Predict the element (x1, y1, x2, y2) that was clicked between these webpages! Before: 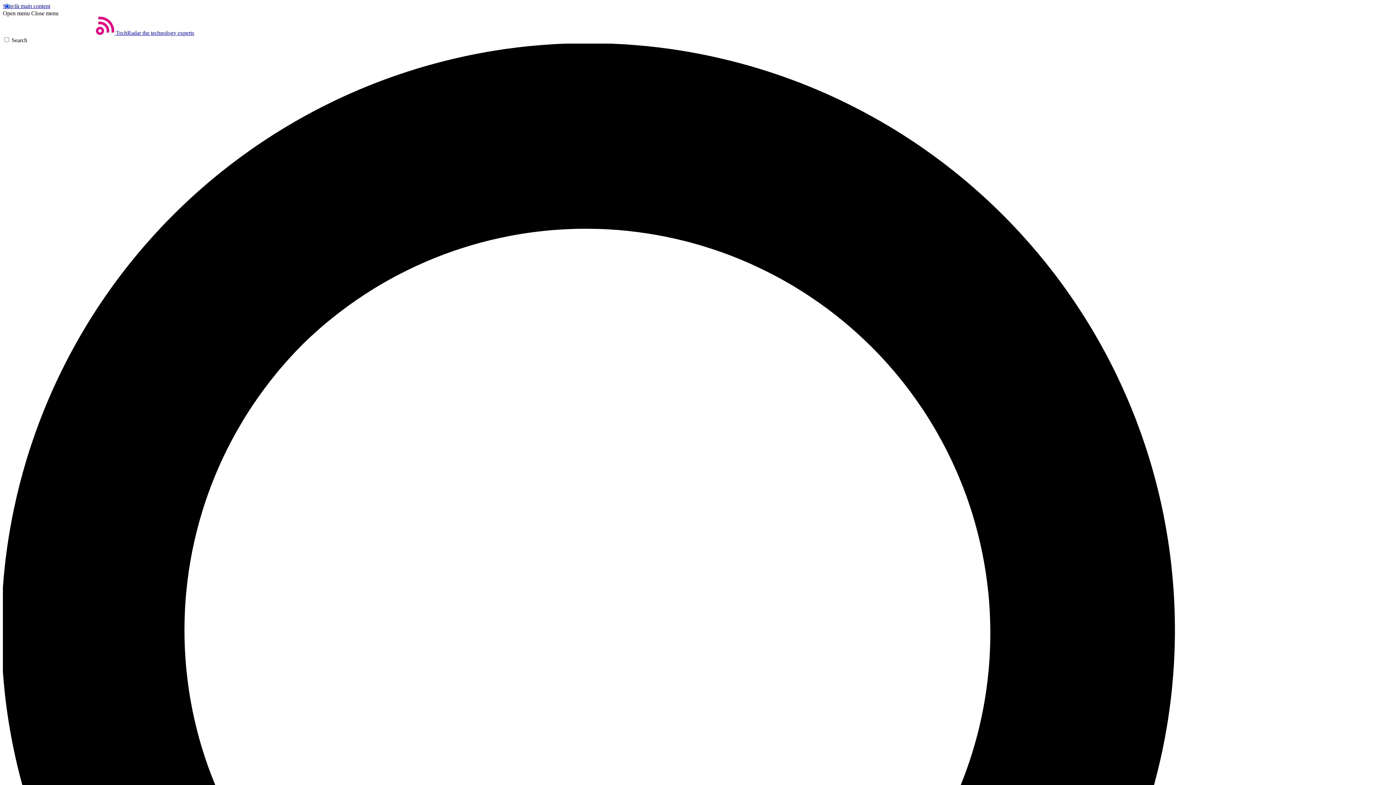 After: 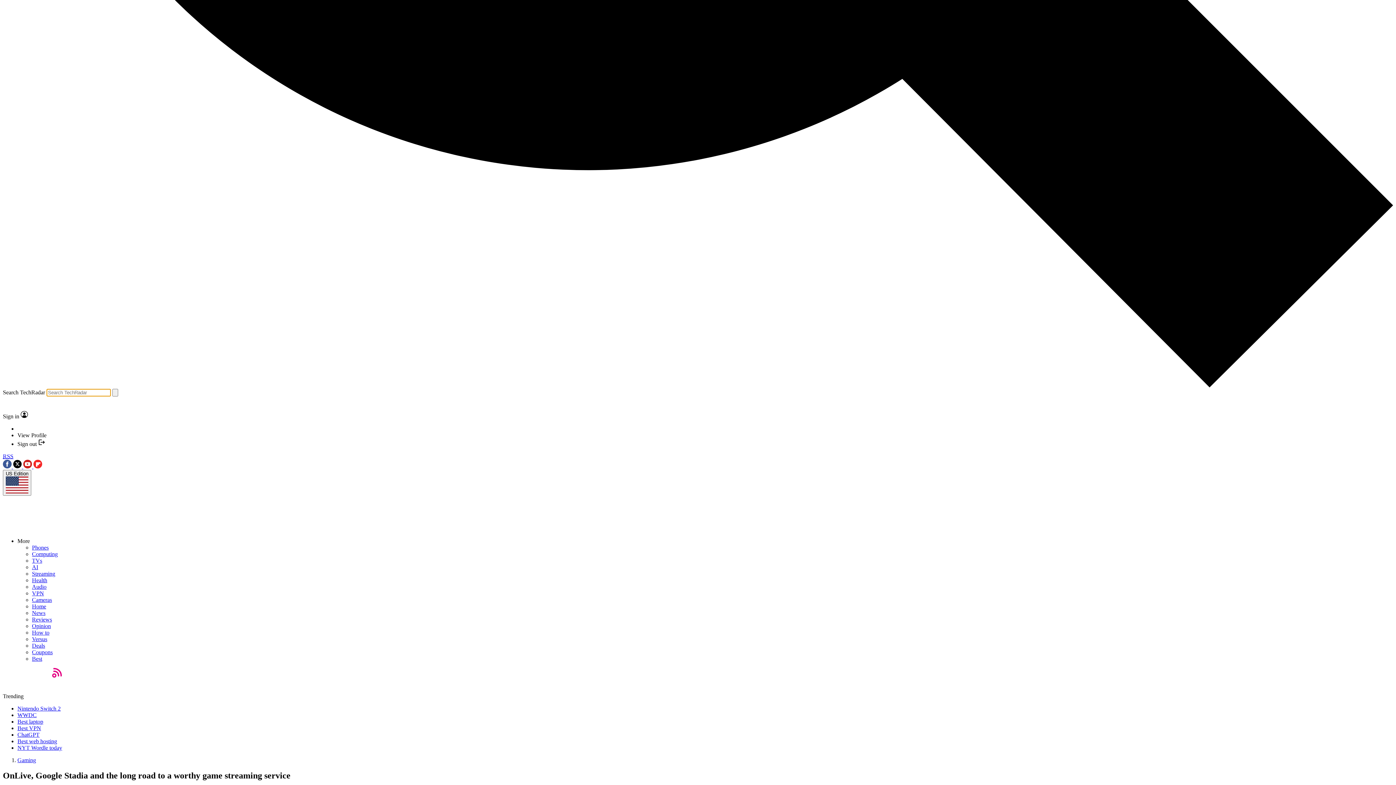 Action: label: Search bbox: (2, 37, 1393, 1435)